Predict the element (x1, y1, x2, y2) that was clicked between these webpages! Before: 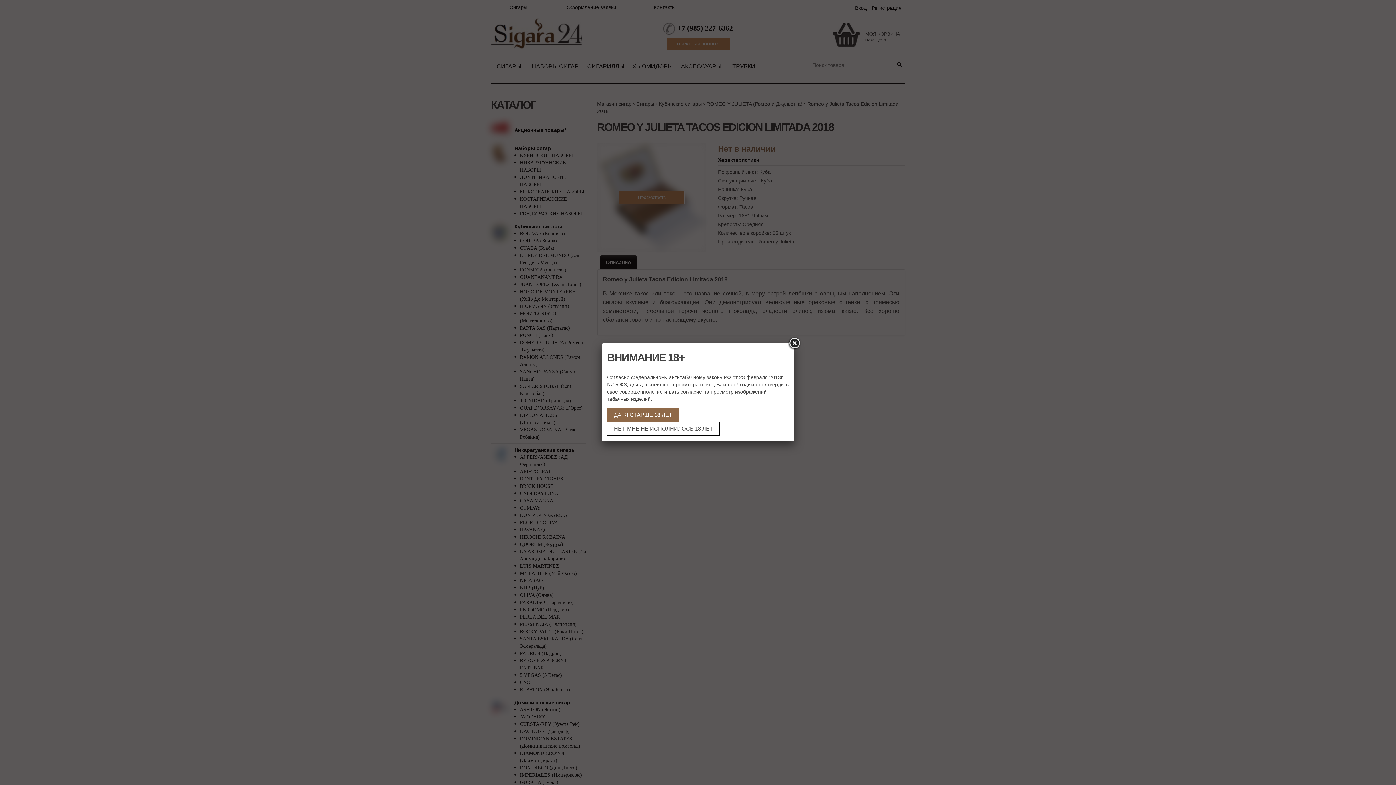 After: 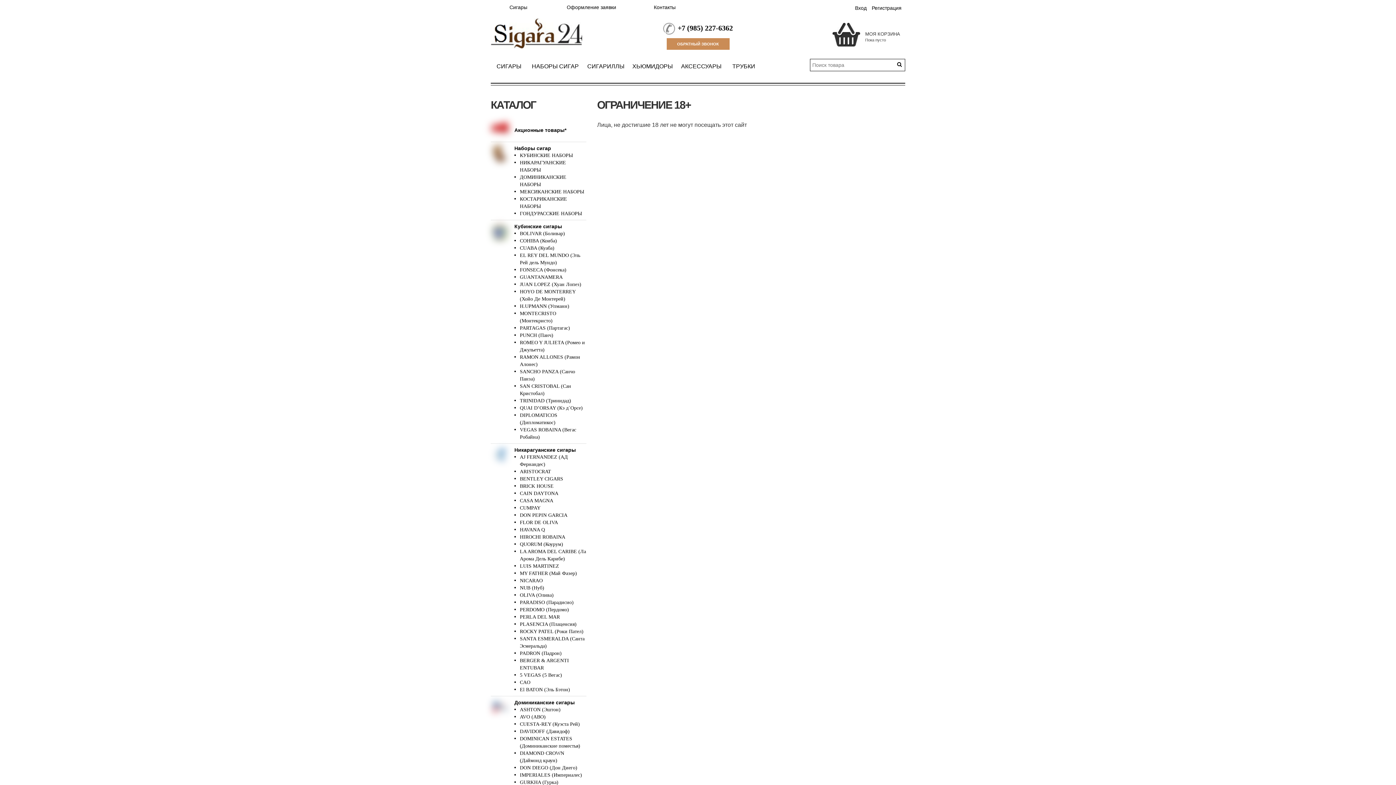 Action: label: НЕТ, МНЕ НЕ ИСПОЛНИЛОСЬ 18 ЛЕТ bbox: (607, 422, 720, 436)